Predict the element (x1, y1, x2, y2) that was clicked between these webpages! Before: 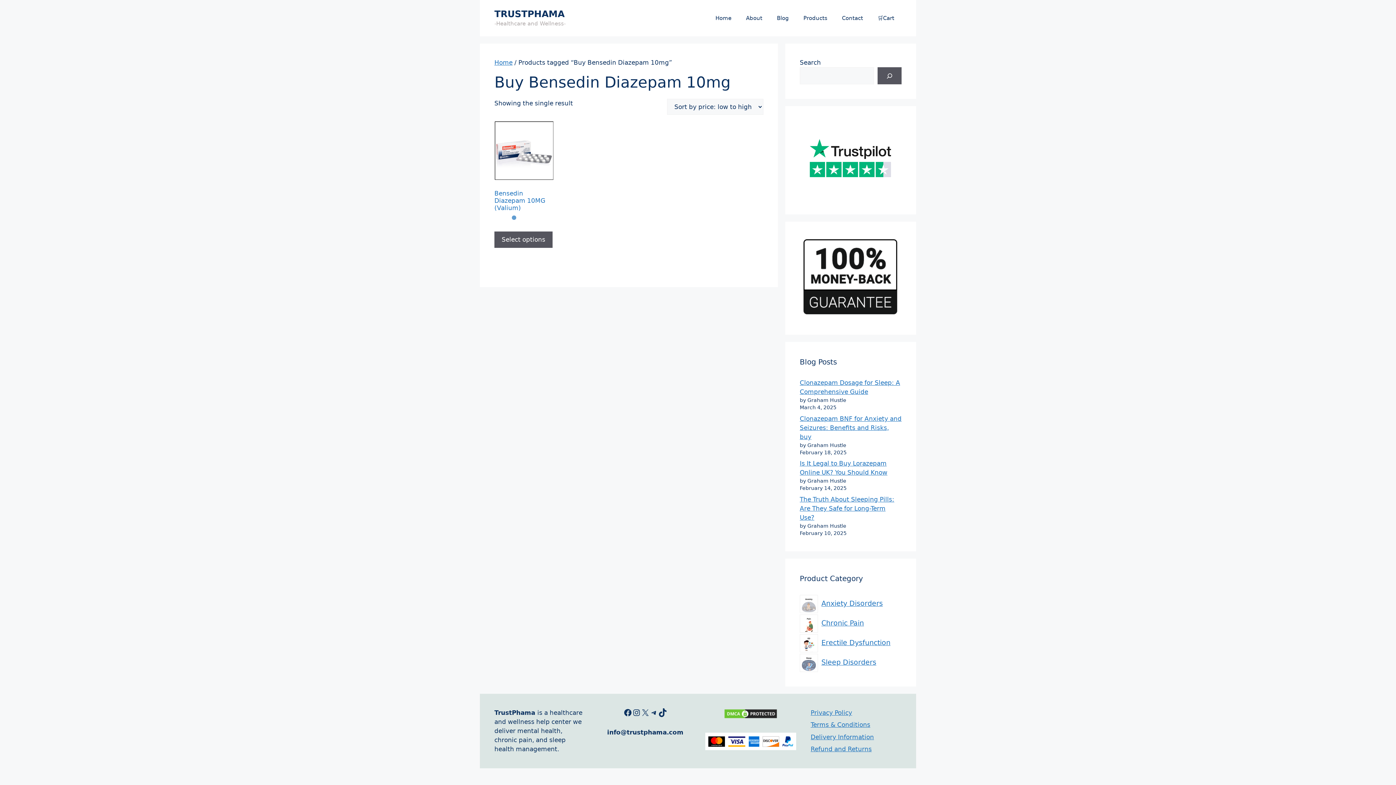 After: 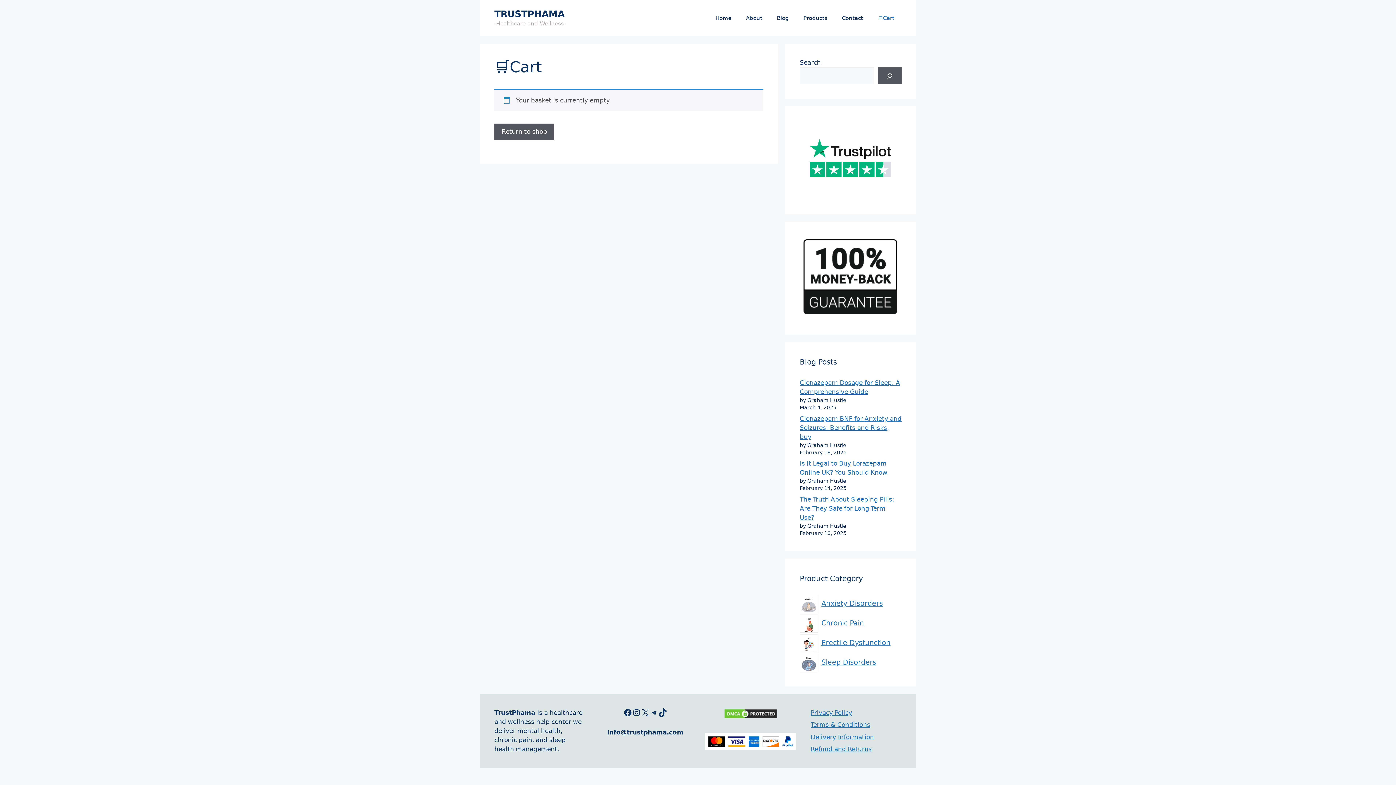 Action: bbox: (870, 7, 901, 29) label: 🛒Cart